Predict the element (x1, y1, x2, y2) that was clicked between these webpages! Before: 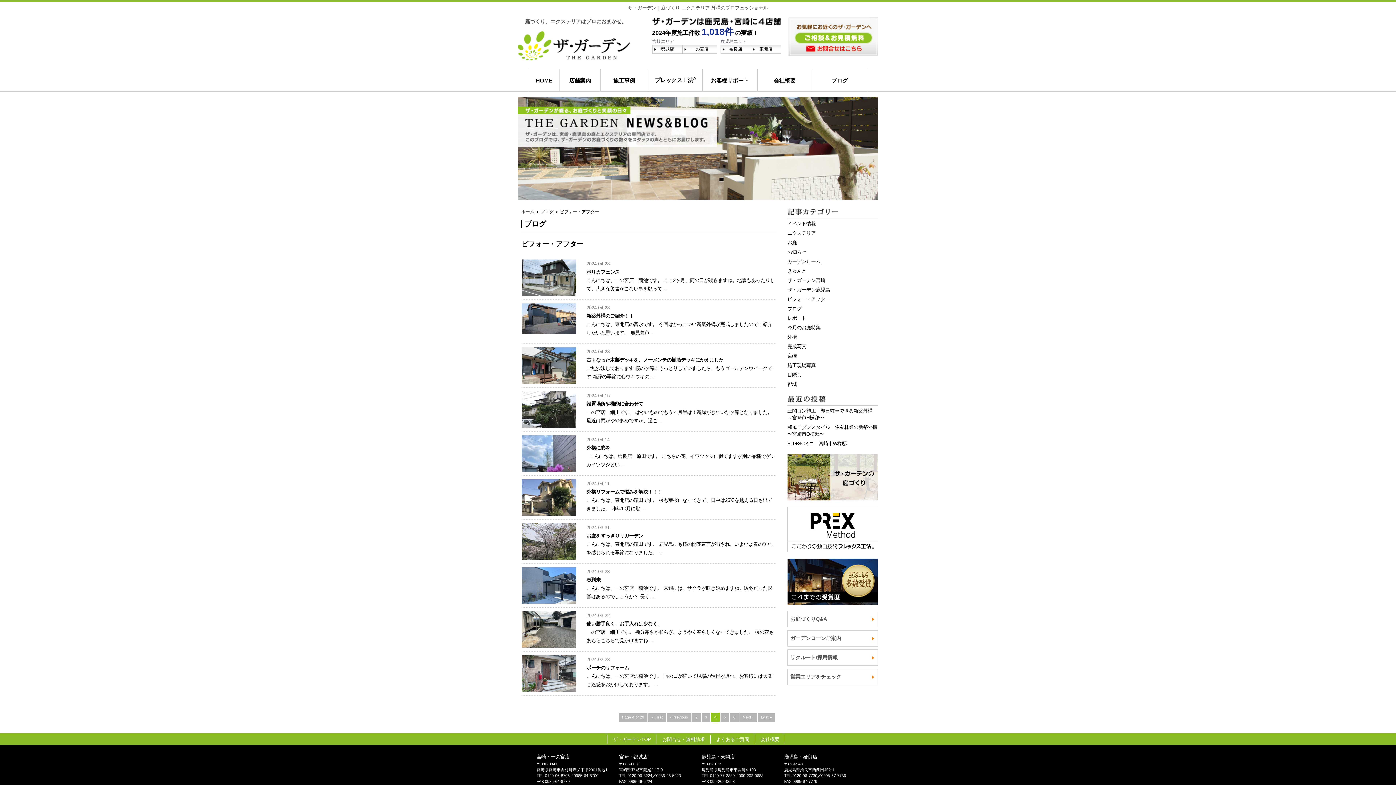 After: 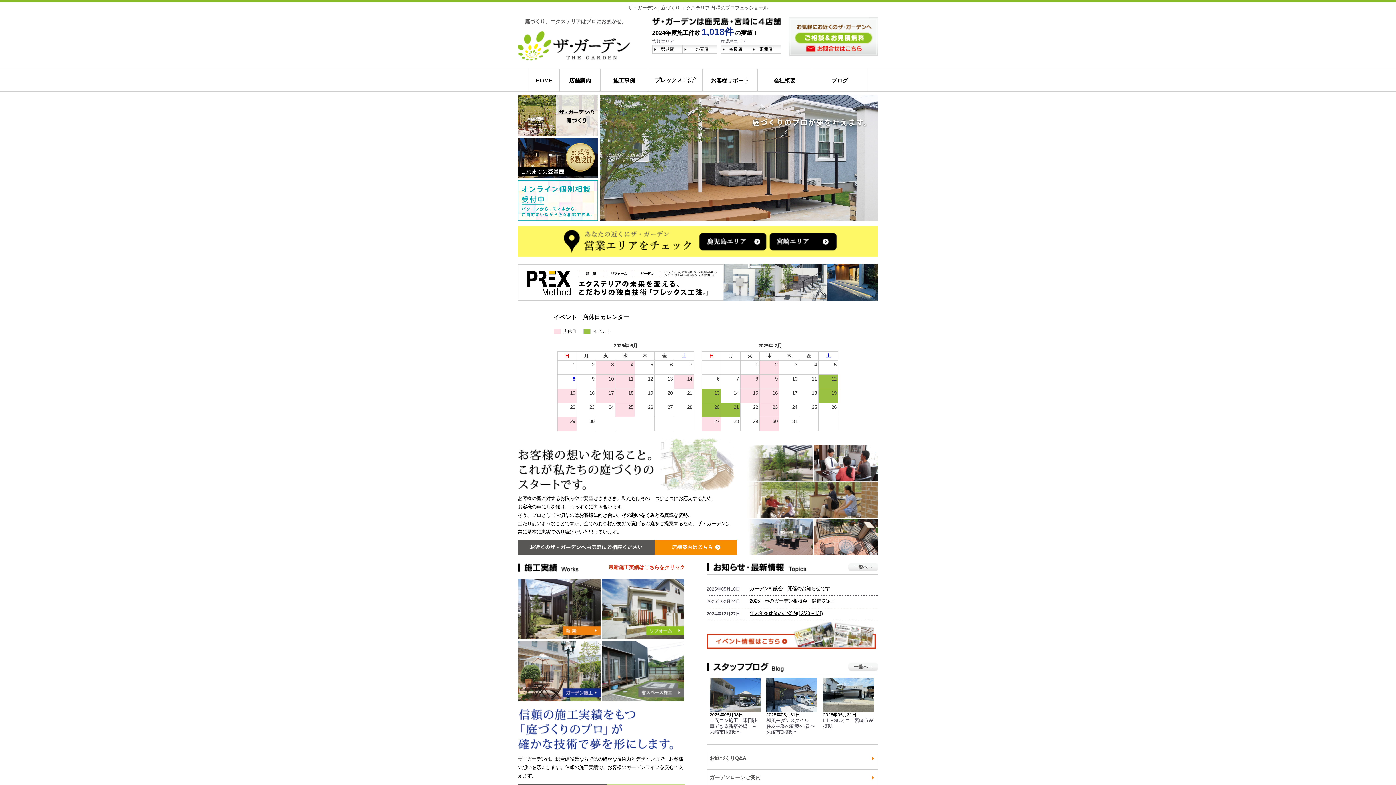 Action: bbox: (521, 209, 534, 214) label: ホーム